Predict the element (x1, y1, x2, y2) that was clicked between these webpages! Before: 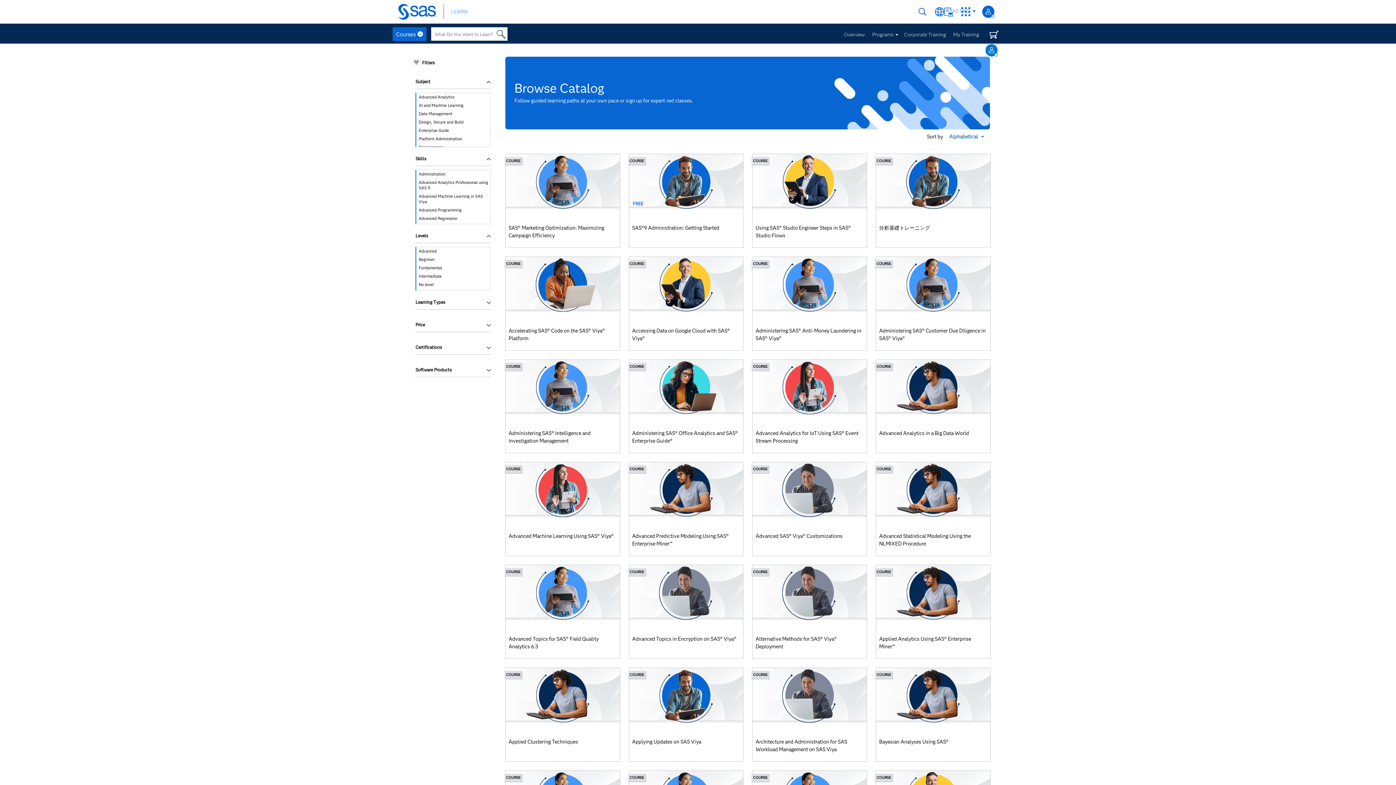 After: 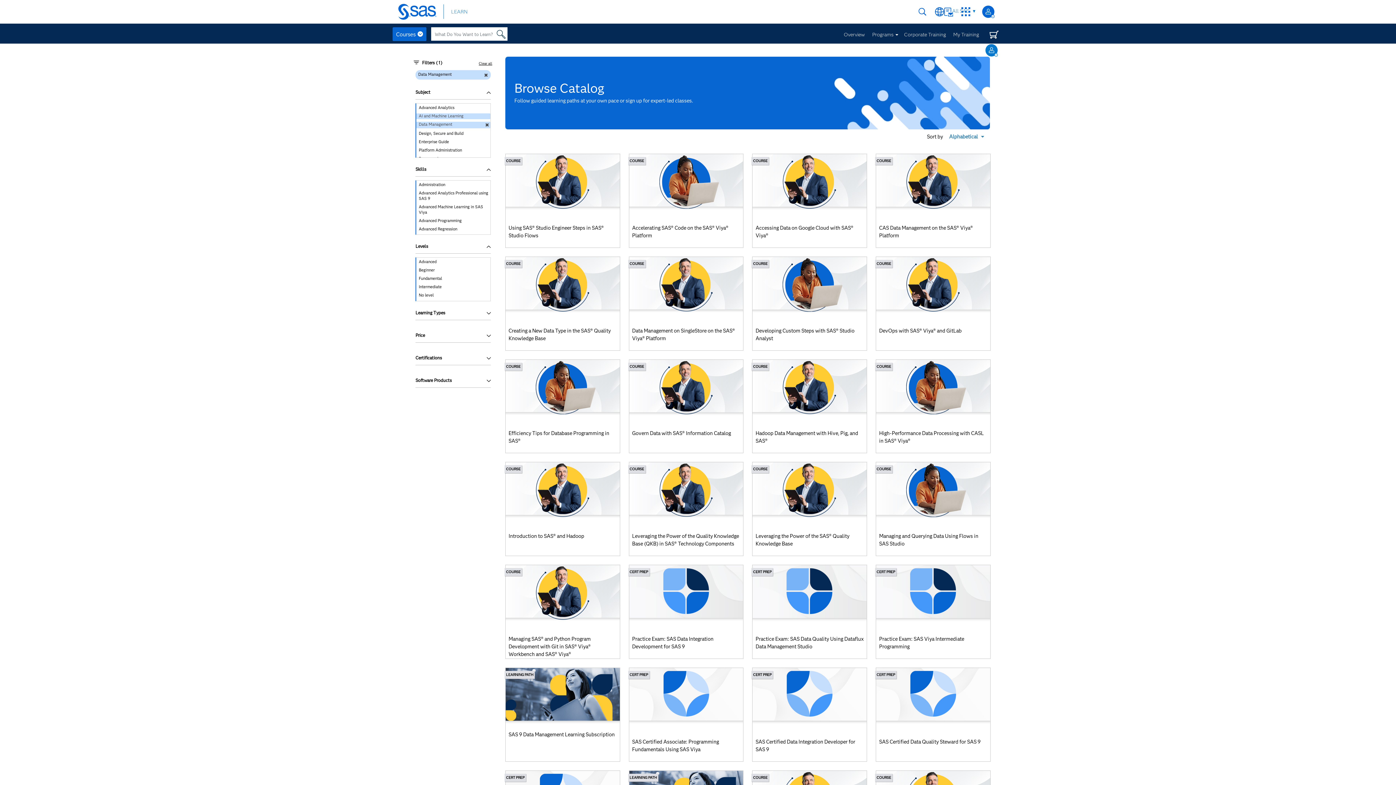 Action: label: Data Management bbox: (416, 111, 490, 117)